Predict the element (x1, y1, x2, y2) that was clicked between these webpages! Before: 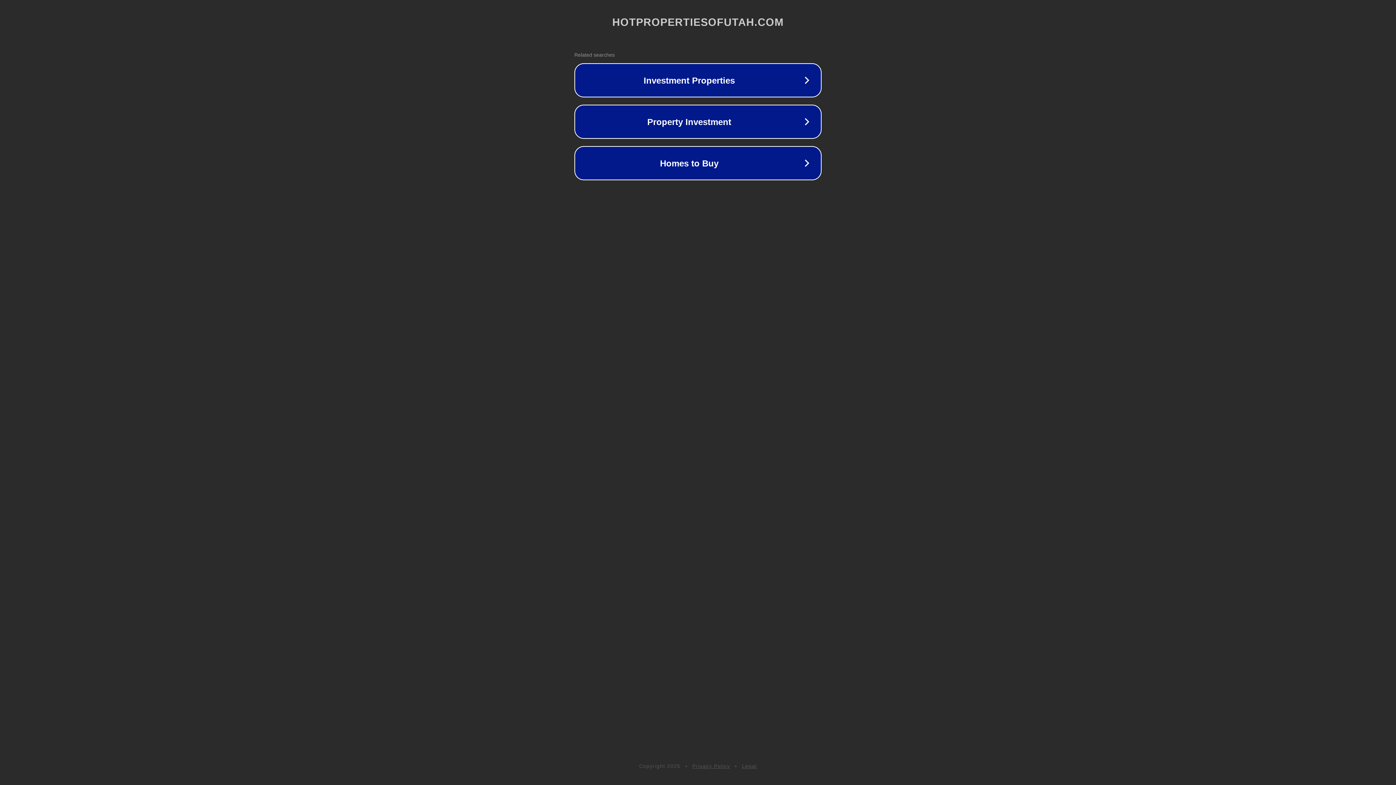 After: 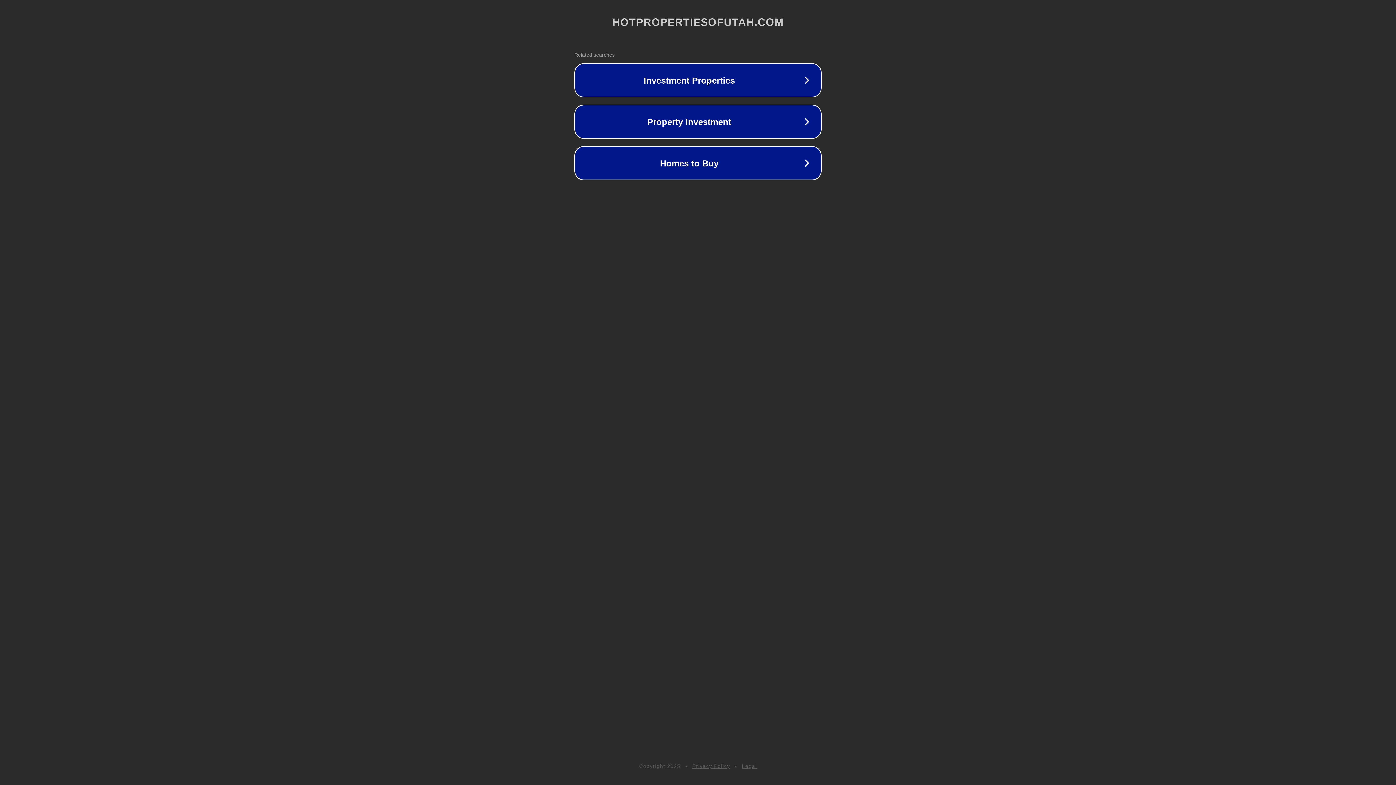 Action: bbox: (692, 763, 730, 769) label: Privacy Policy